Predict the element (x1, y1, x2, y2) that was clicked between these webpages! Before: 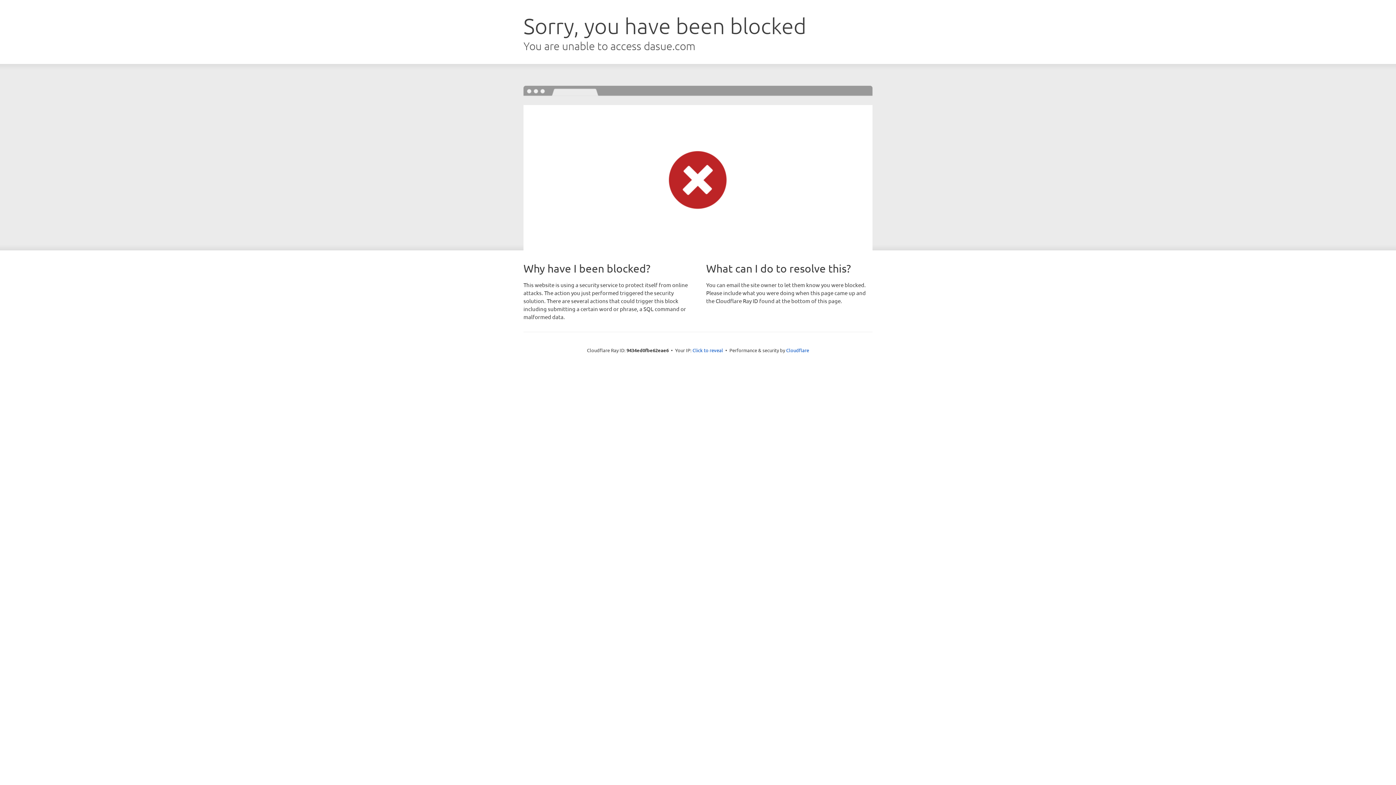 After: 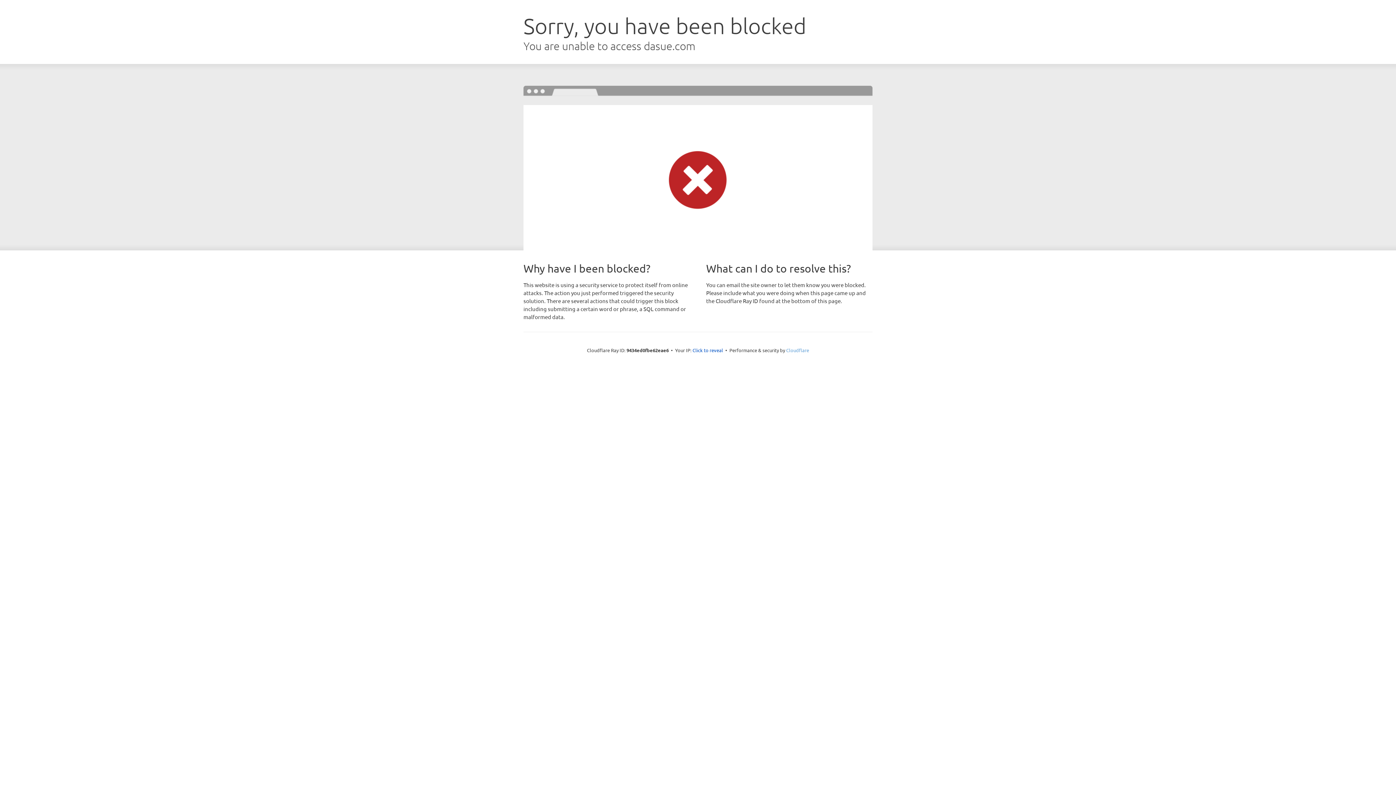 Action: bbox: (786, 347, 809, 353) label: Cloudflare